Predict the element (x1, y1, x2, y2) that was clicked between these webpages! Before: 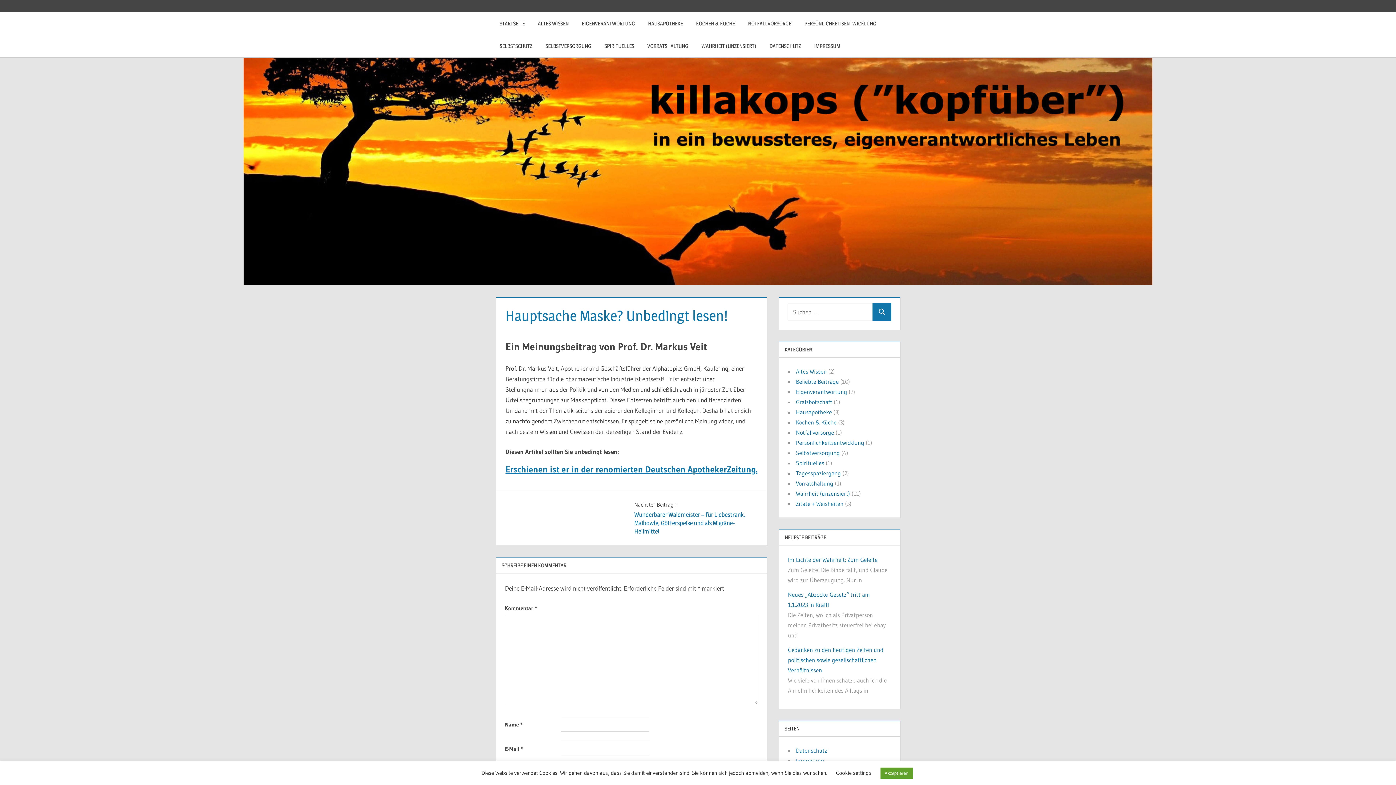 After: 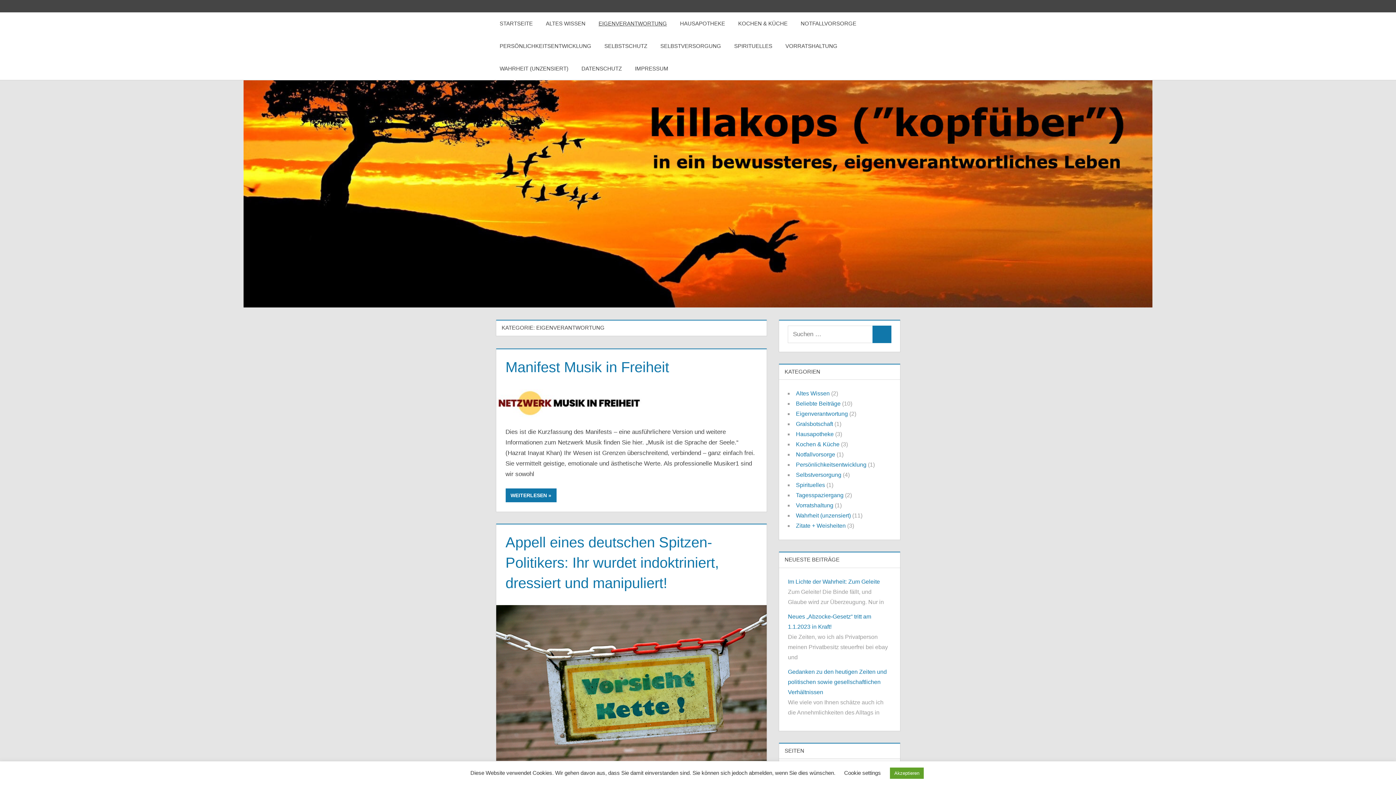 Action: bbox: (796, 388, 847, 395) label: Eigenverantwortung